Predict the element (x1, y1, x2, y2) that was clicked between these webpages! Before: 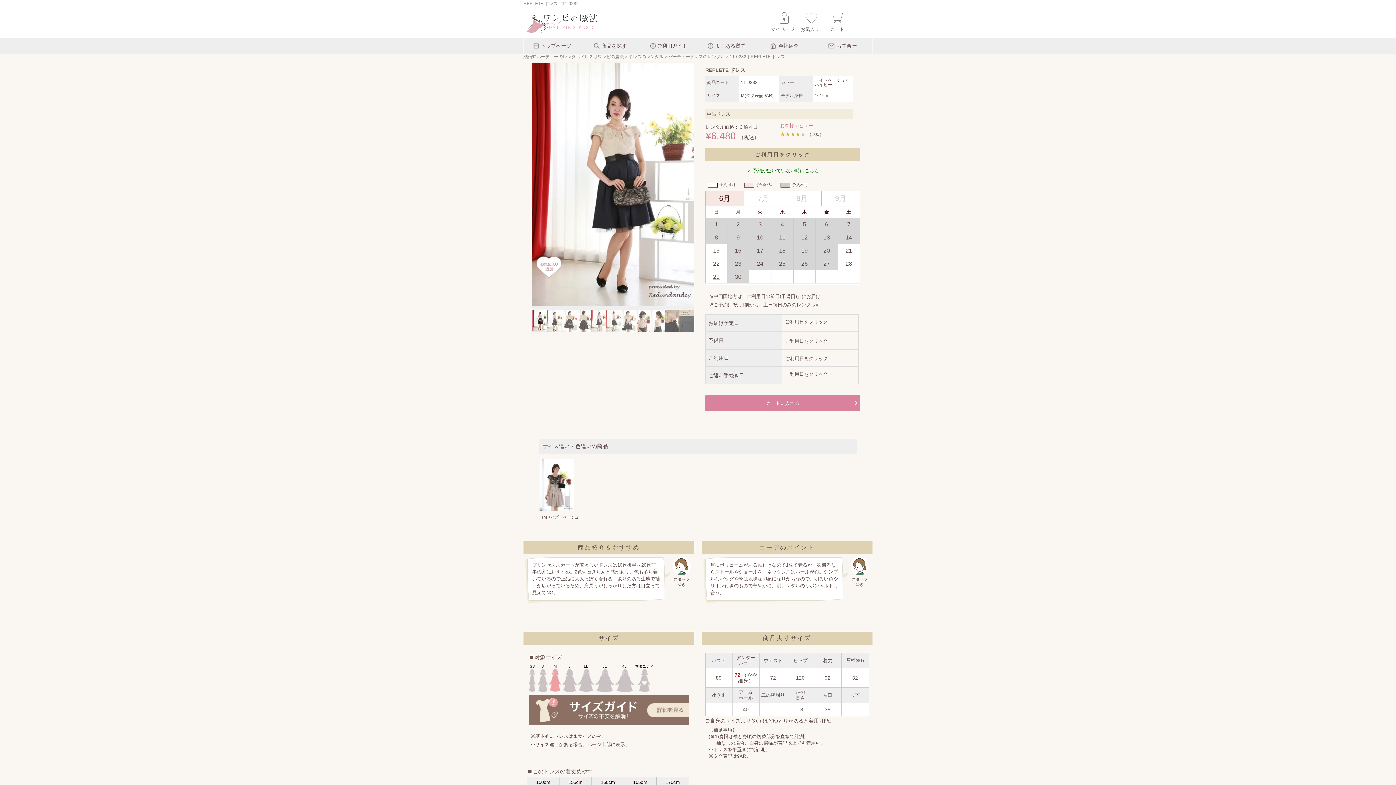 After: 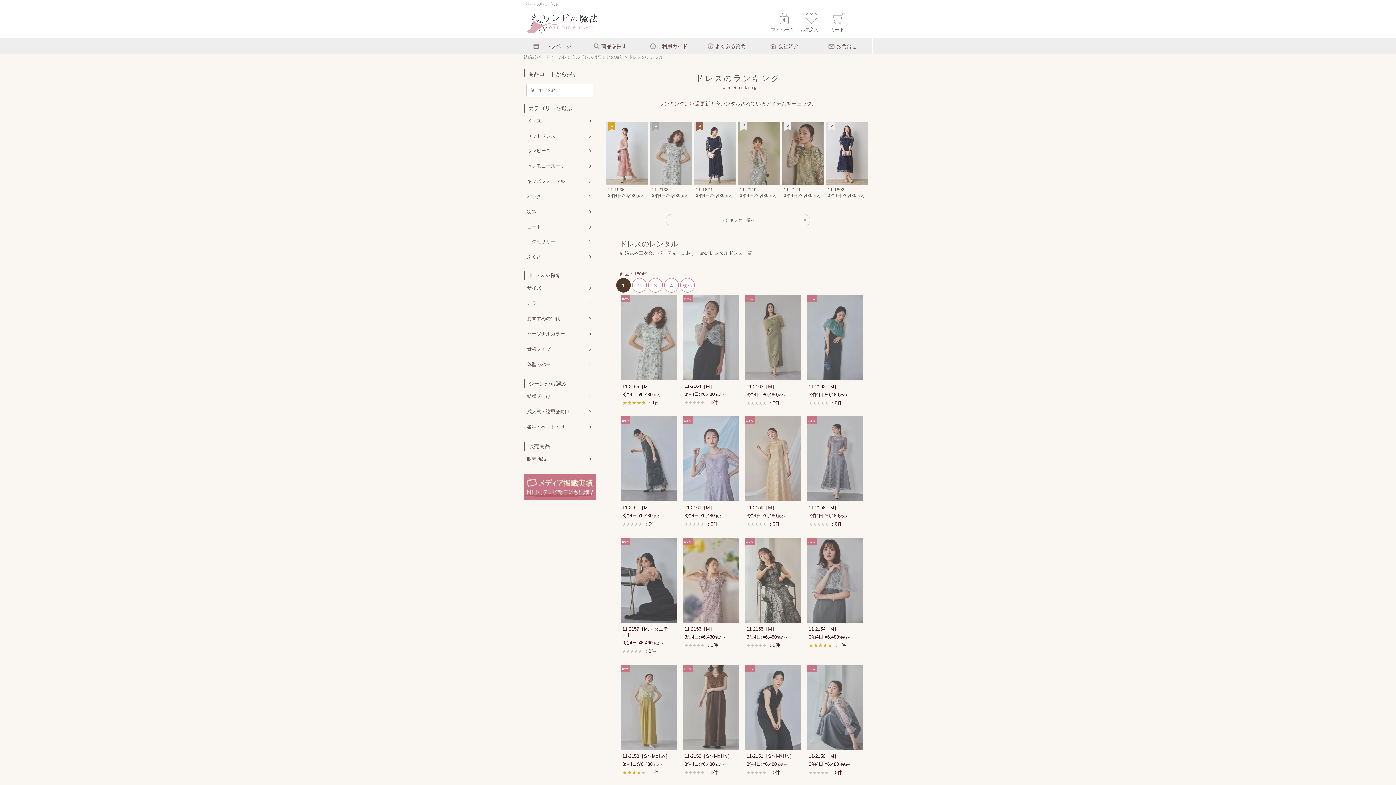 Action: label: ドレスのレンタル bbox: (628, 54, 663, 59)